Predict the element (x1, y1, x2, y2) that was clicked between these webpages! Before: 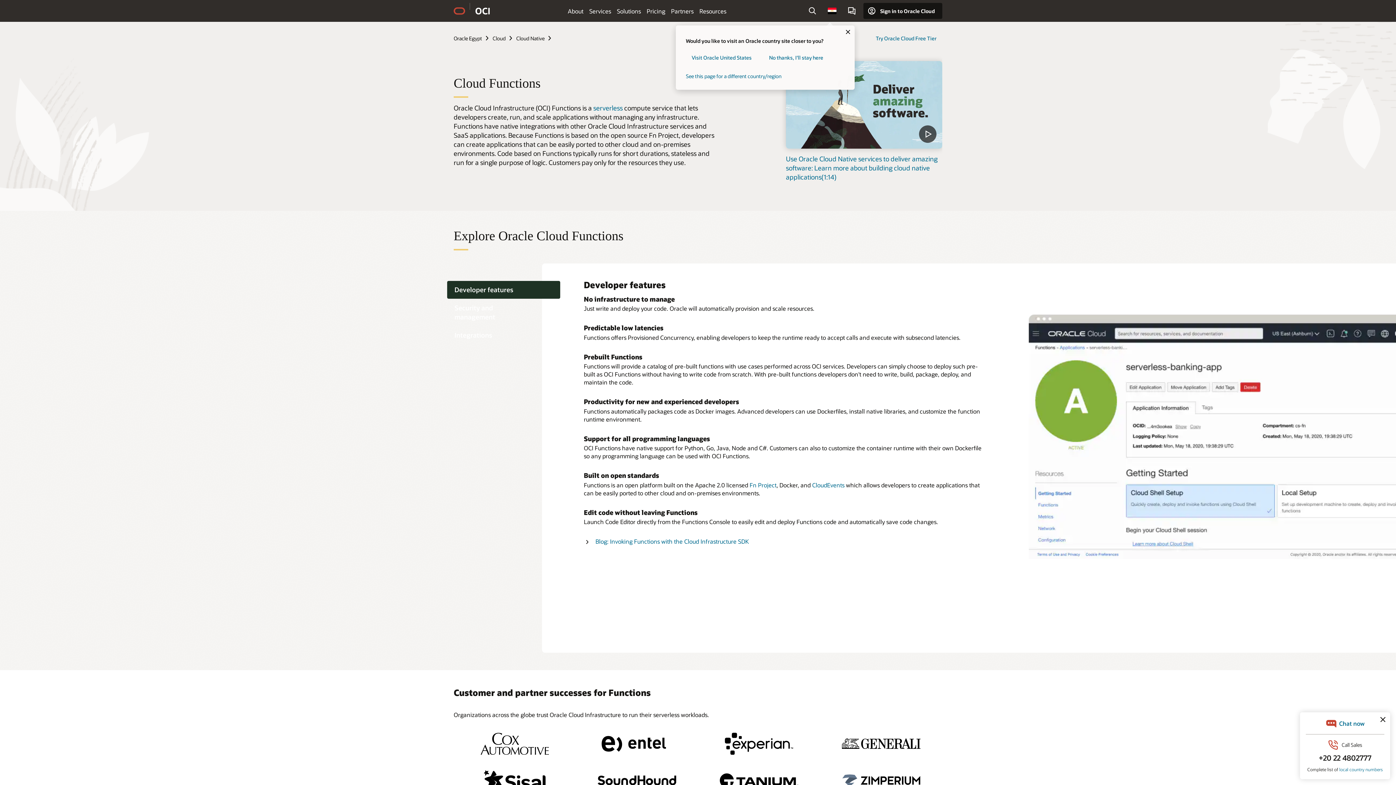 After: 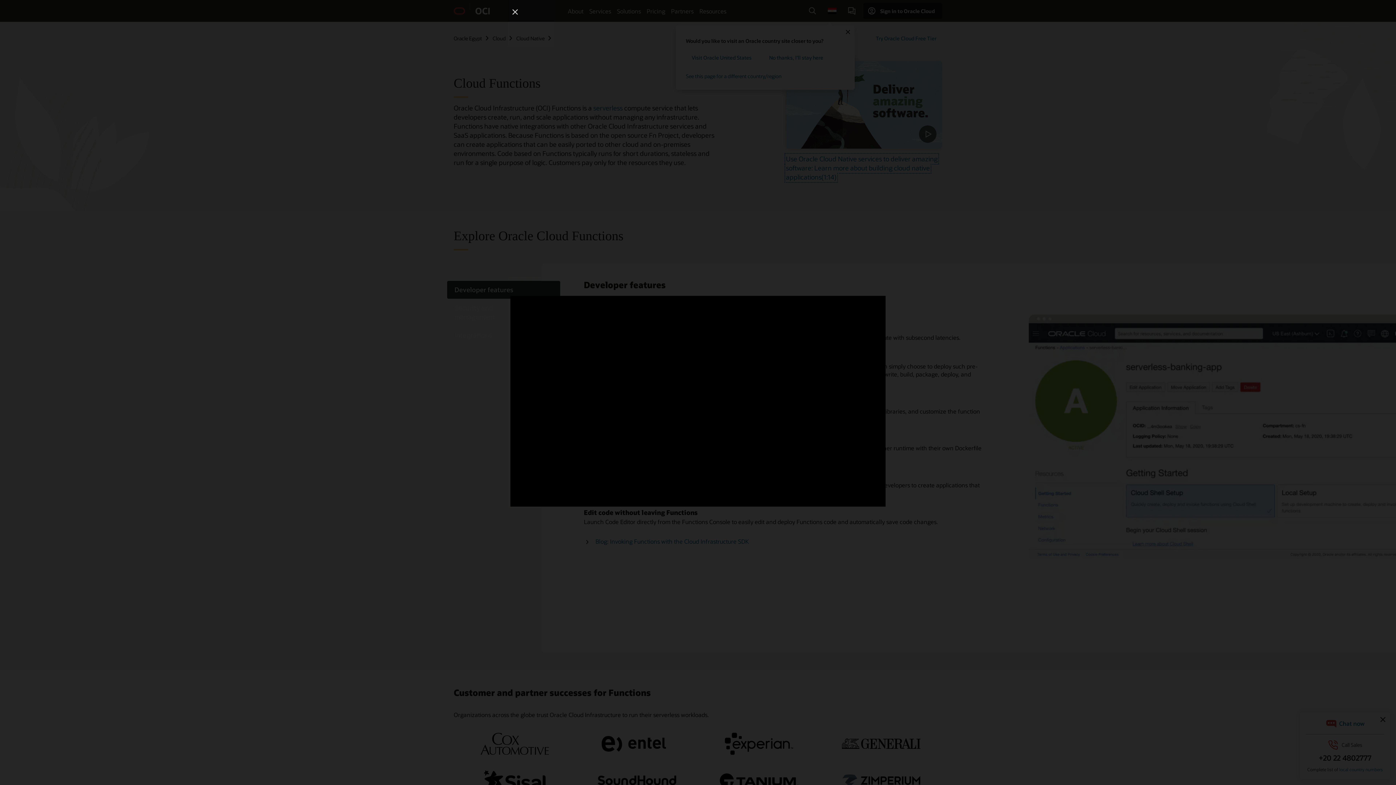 Action: label: Use Oracle Cloud Native services to deliver amazing software: Learn more about building cloud native applications(1:14) bbox: (786, 154, 937, 181)